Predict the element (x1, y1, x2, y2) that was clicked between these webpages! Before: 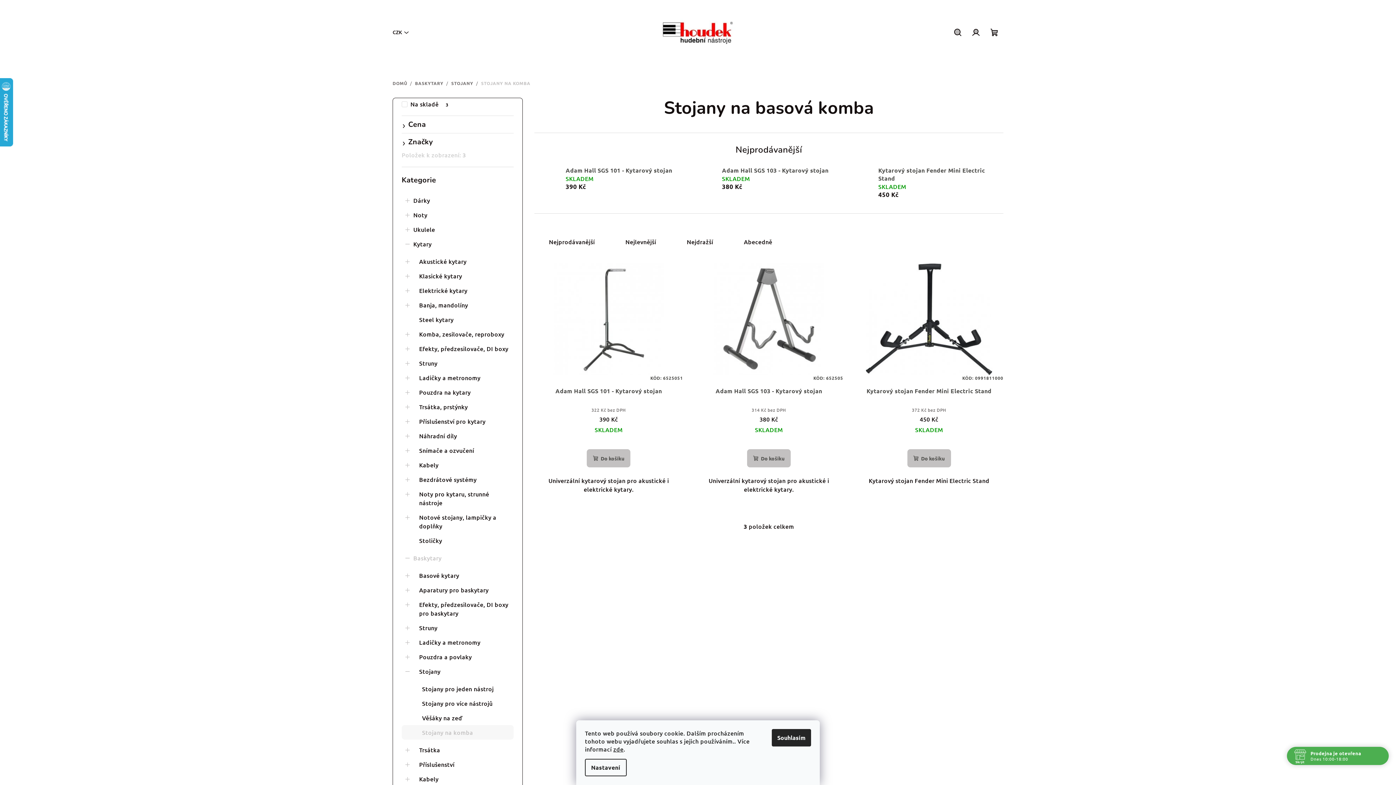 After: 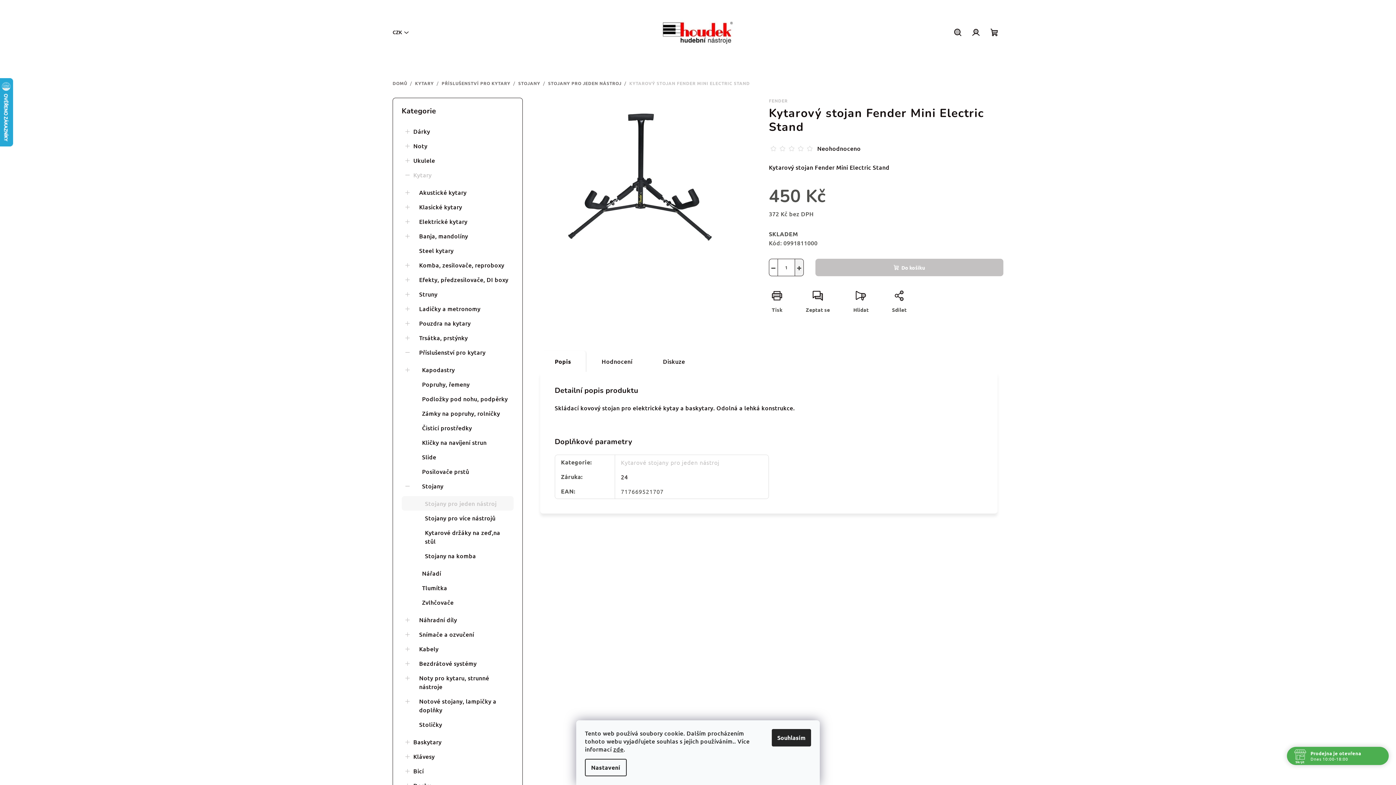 Action: label: Kytarový stojan Fender Mini Electric Stand bbox: (855, 386, 1003, 404)